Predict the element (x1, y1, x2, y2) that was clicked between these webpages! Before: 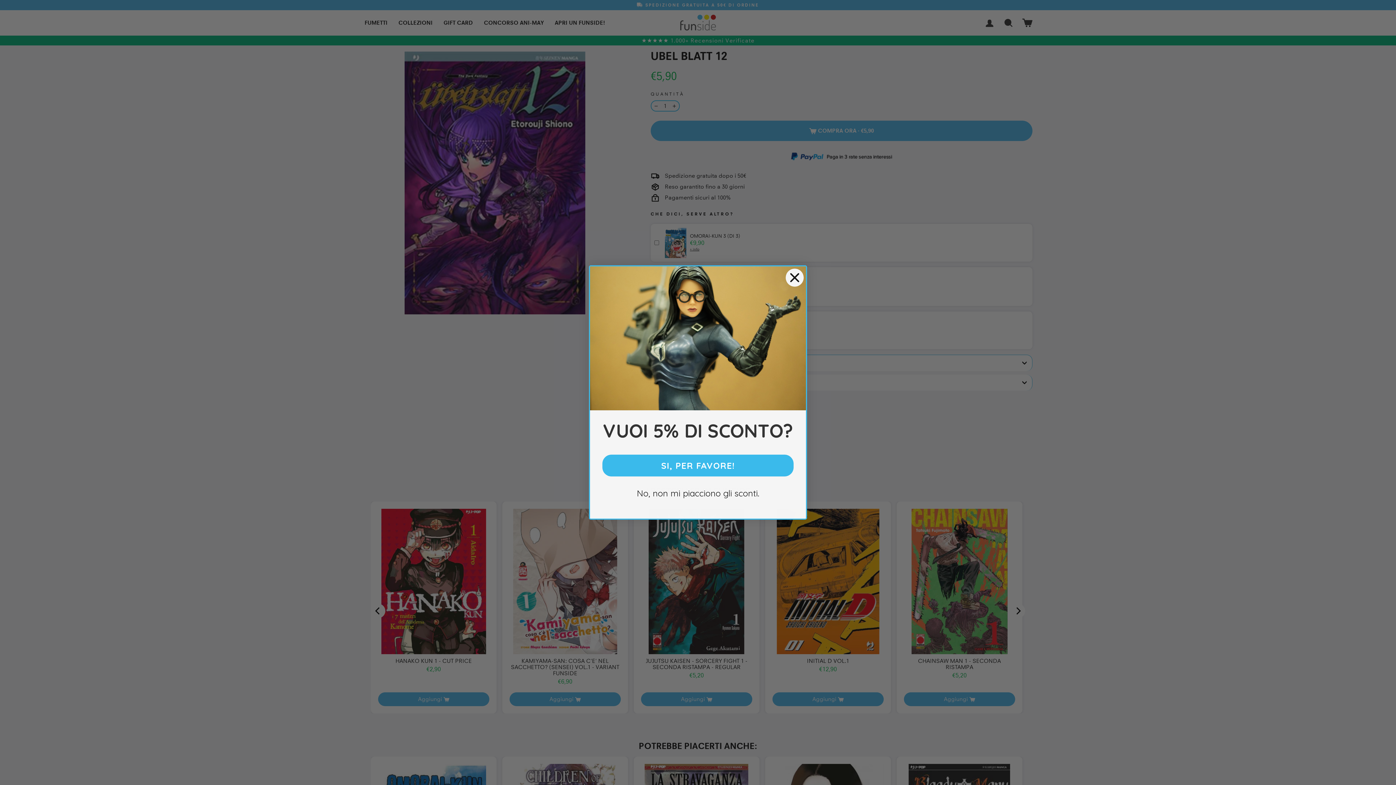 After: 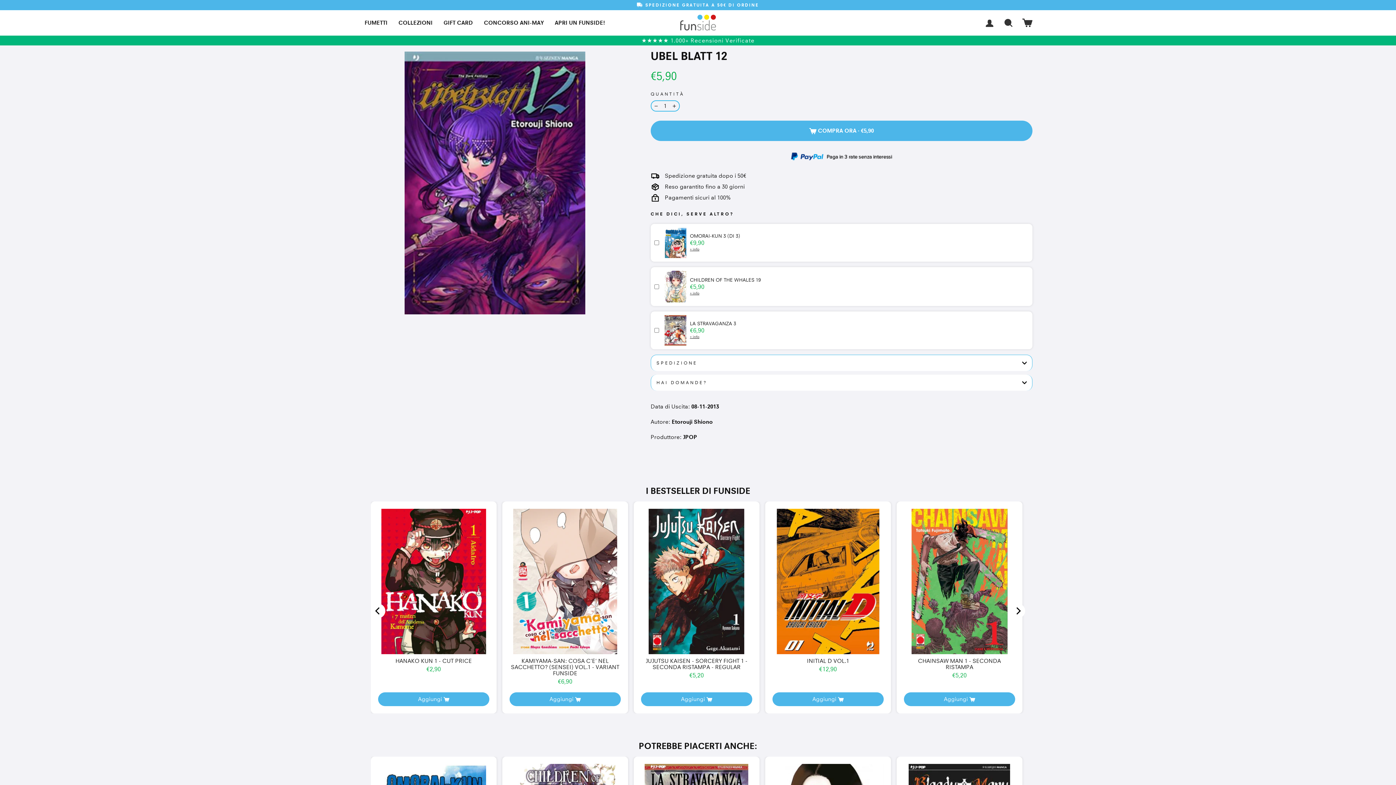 Action: bbox: (785, 268, 804, 287) label: Close dialog